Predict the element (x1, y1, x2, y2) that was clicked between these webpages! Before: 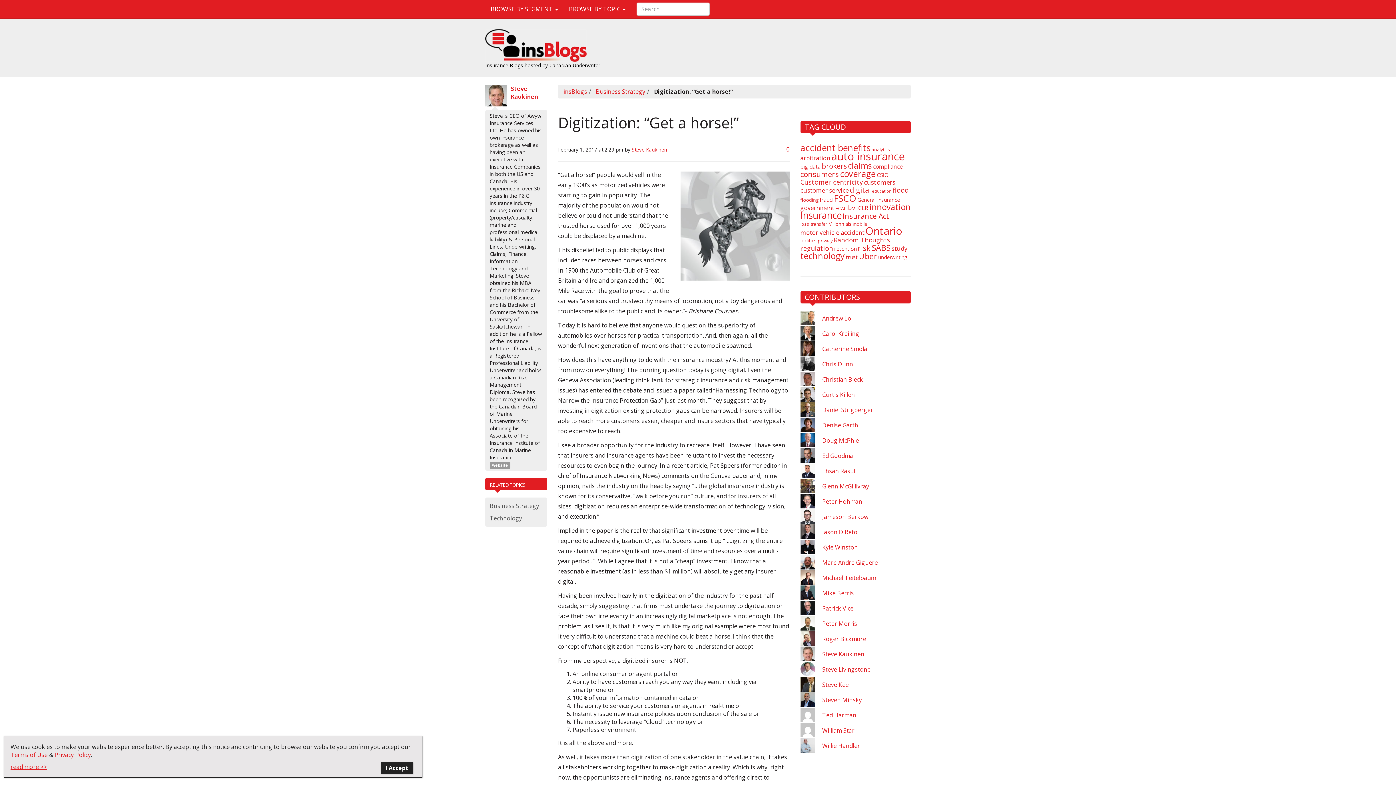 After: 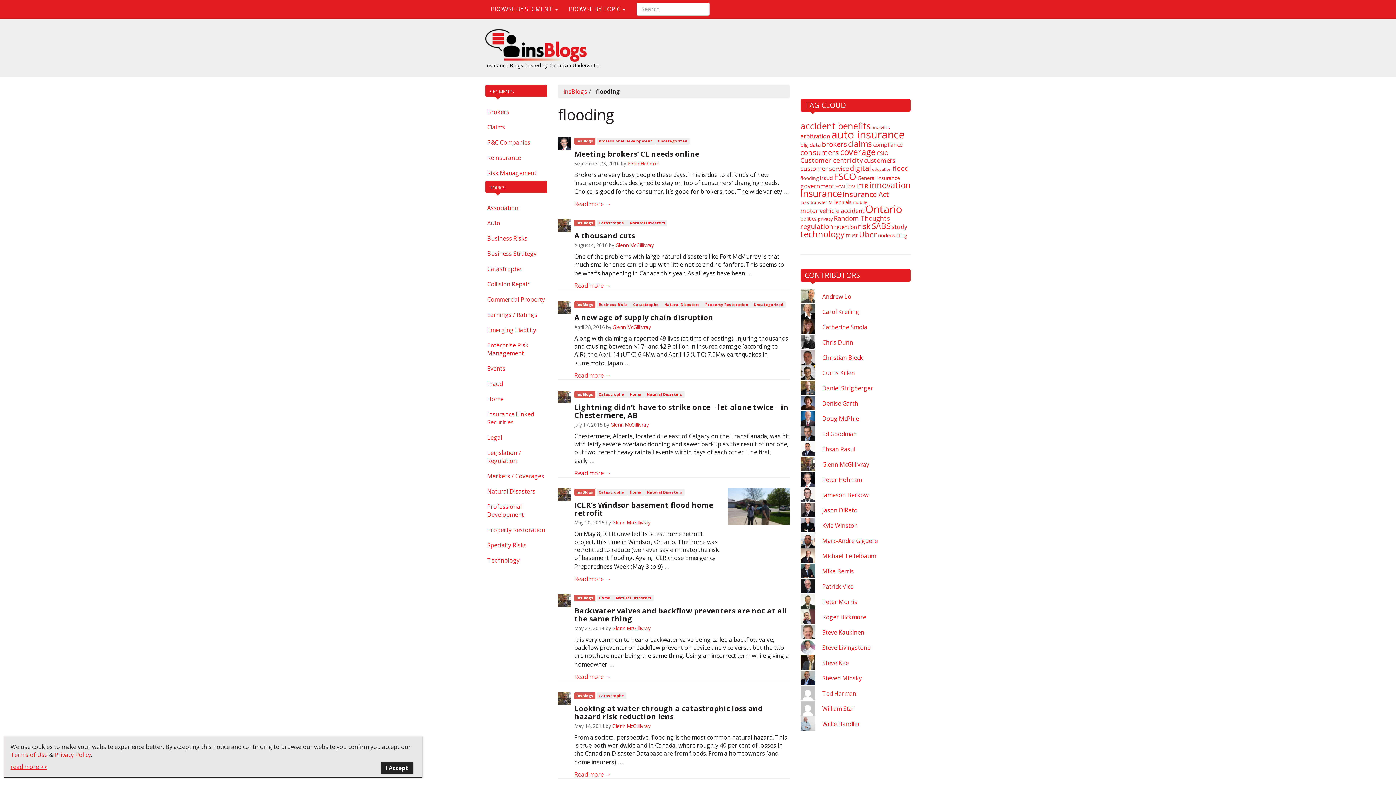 Action: bbox: (800, 196, 818, 203) label: flooding (7 items)